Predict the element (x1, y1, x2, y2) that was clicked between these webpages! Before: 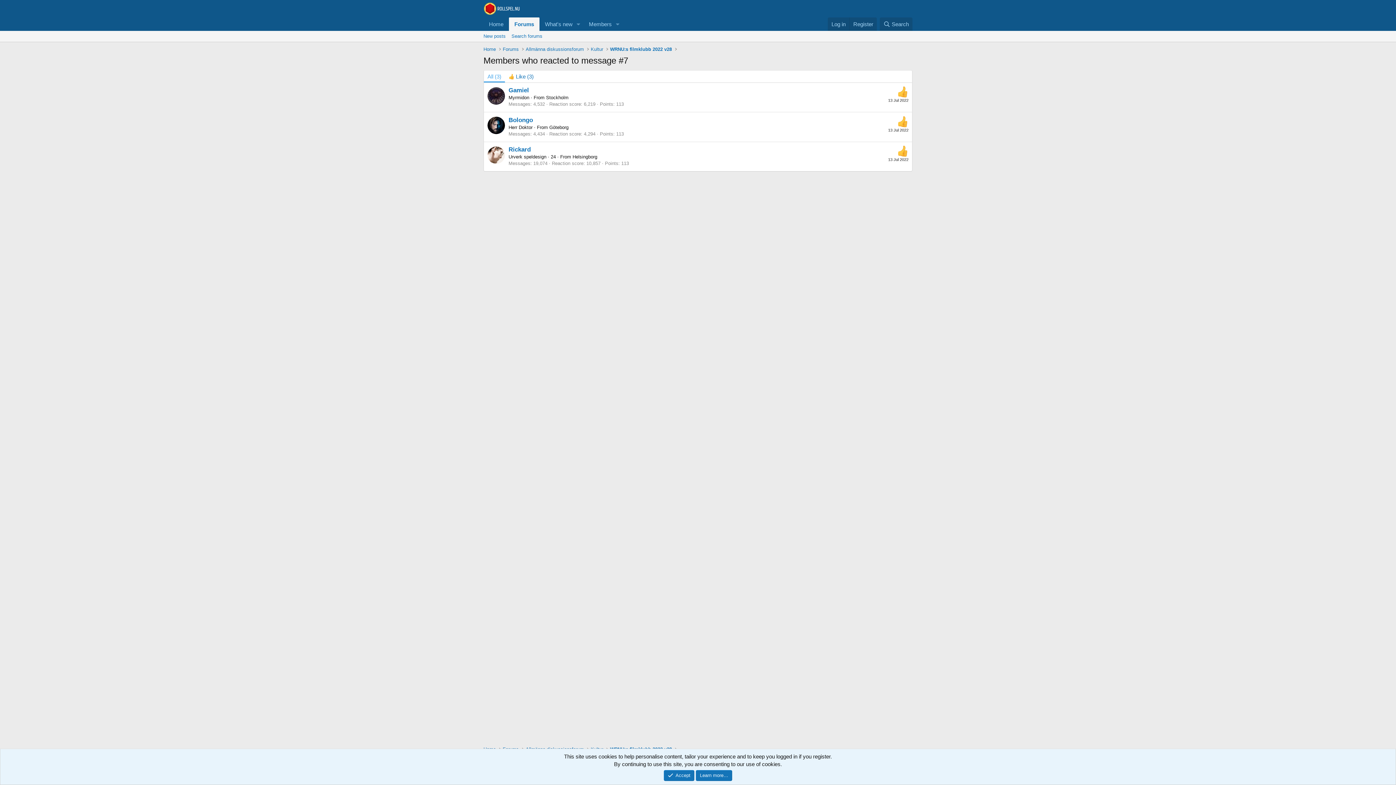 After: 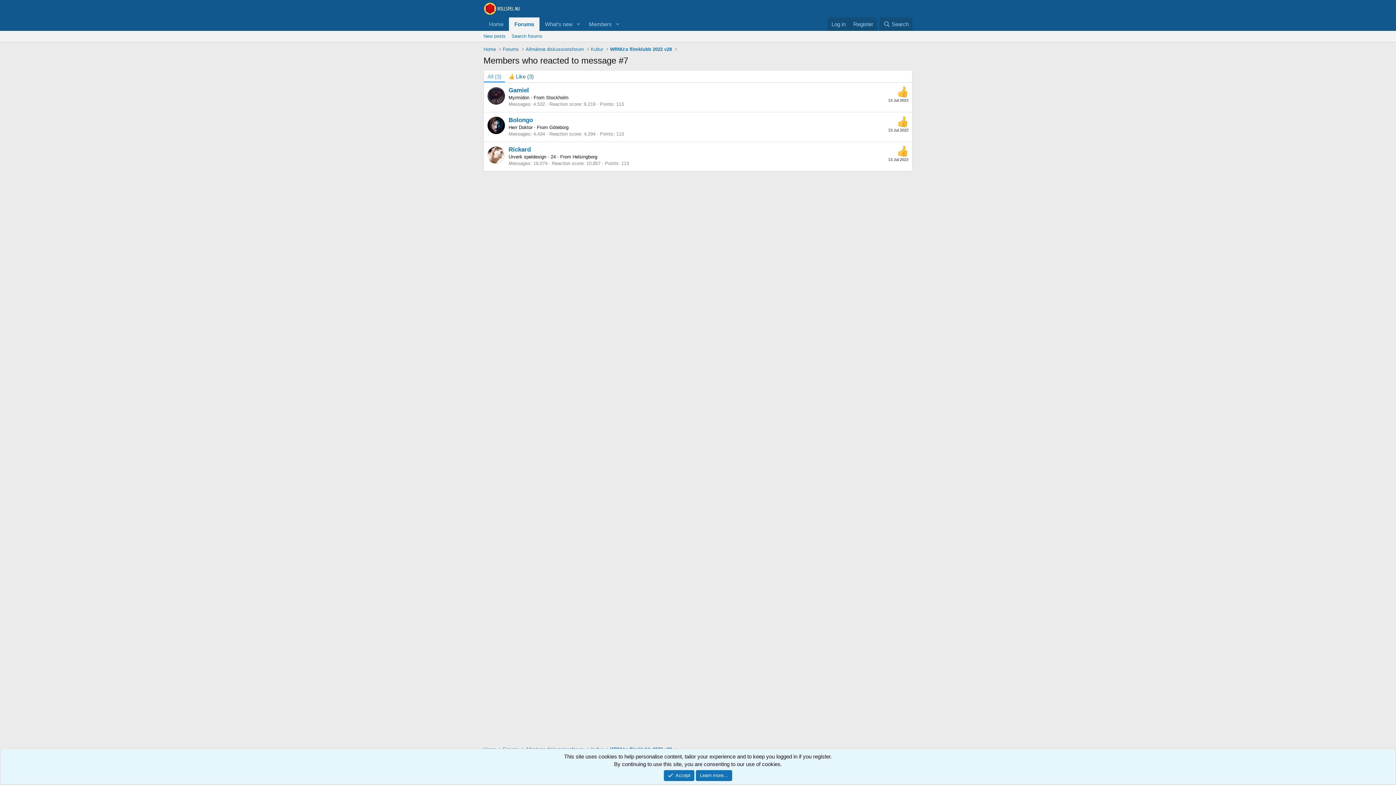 Action: label: All (3) bbox: (484, 70, 505, 82)